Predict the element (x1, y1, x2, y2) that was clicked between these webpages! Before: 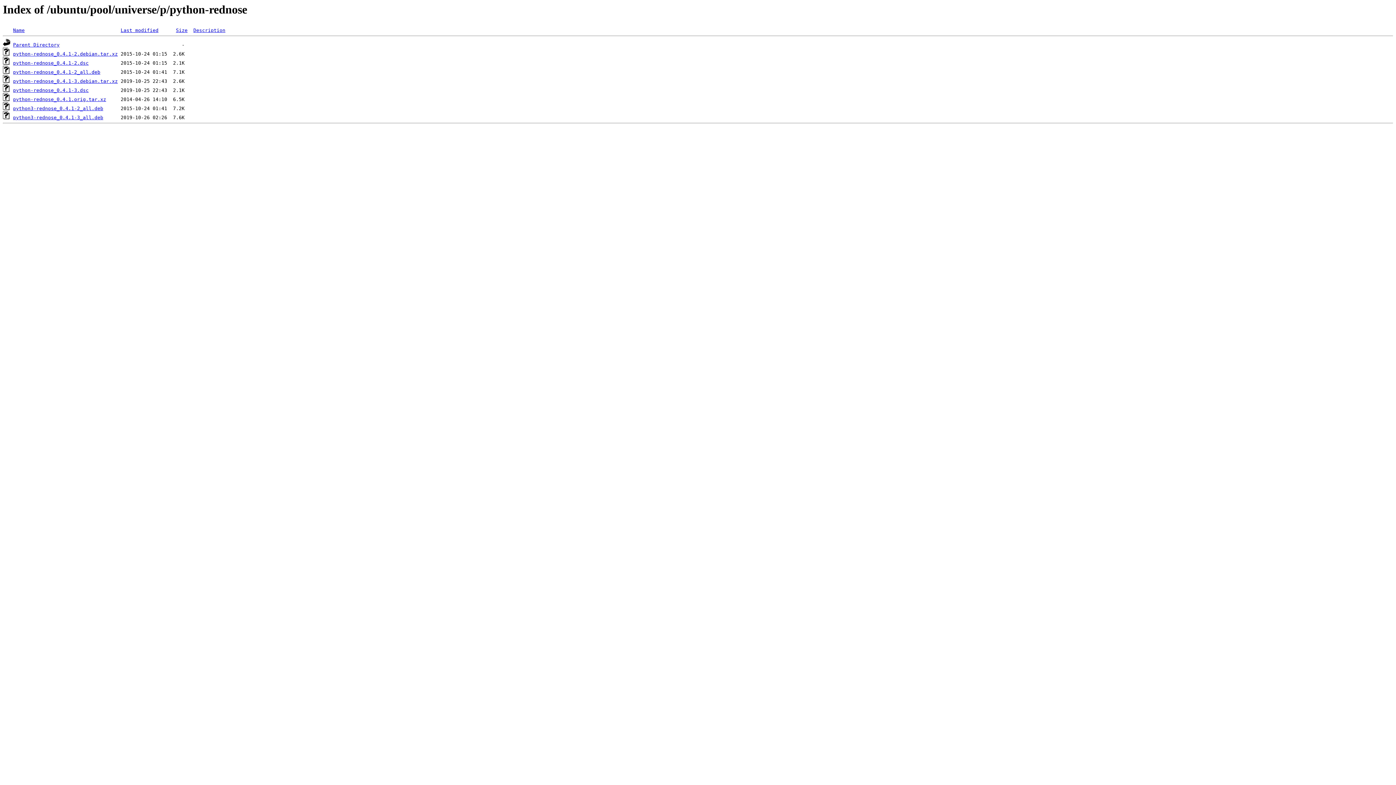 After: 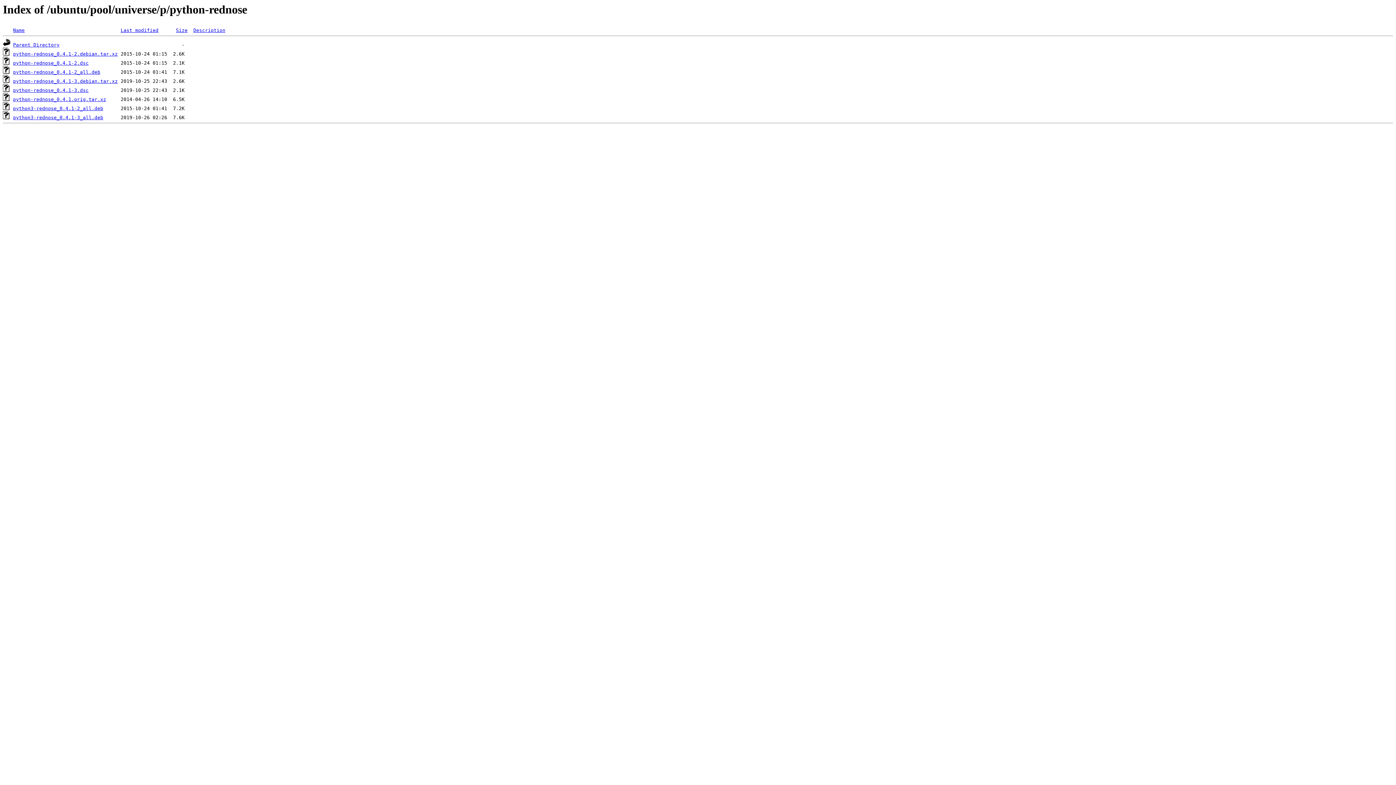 Action: bbox: (13, 105, 103, 111) label: python3-rednose_0.4.1-2_all.deb